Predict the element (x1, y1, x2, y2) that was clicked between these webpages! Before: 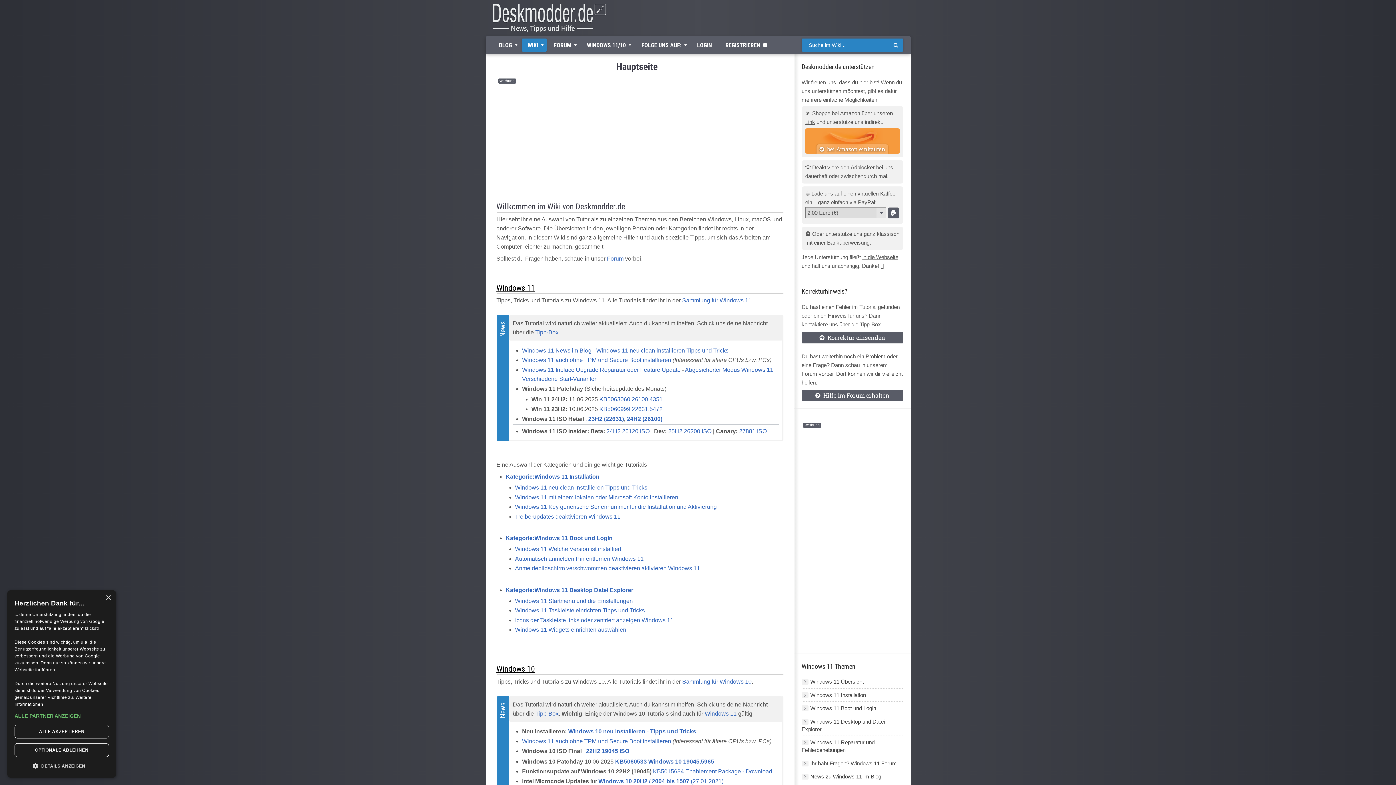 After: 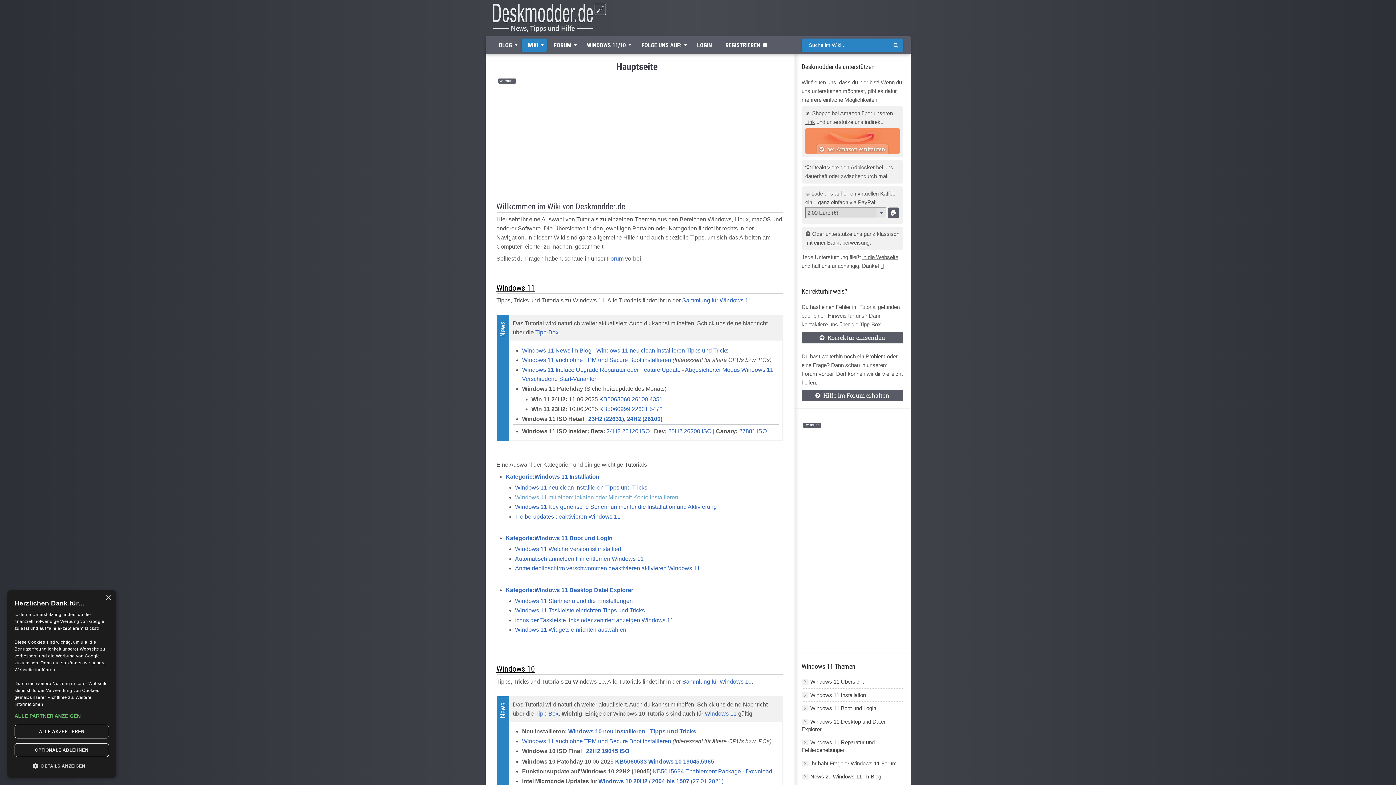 Action: bbox: (515, 494, 678, 500) label: Windows 11 mit einem lokalen oder Microsoft Konto installieren